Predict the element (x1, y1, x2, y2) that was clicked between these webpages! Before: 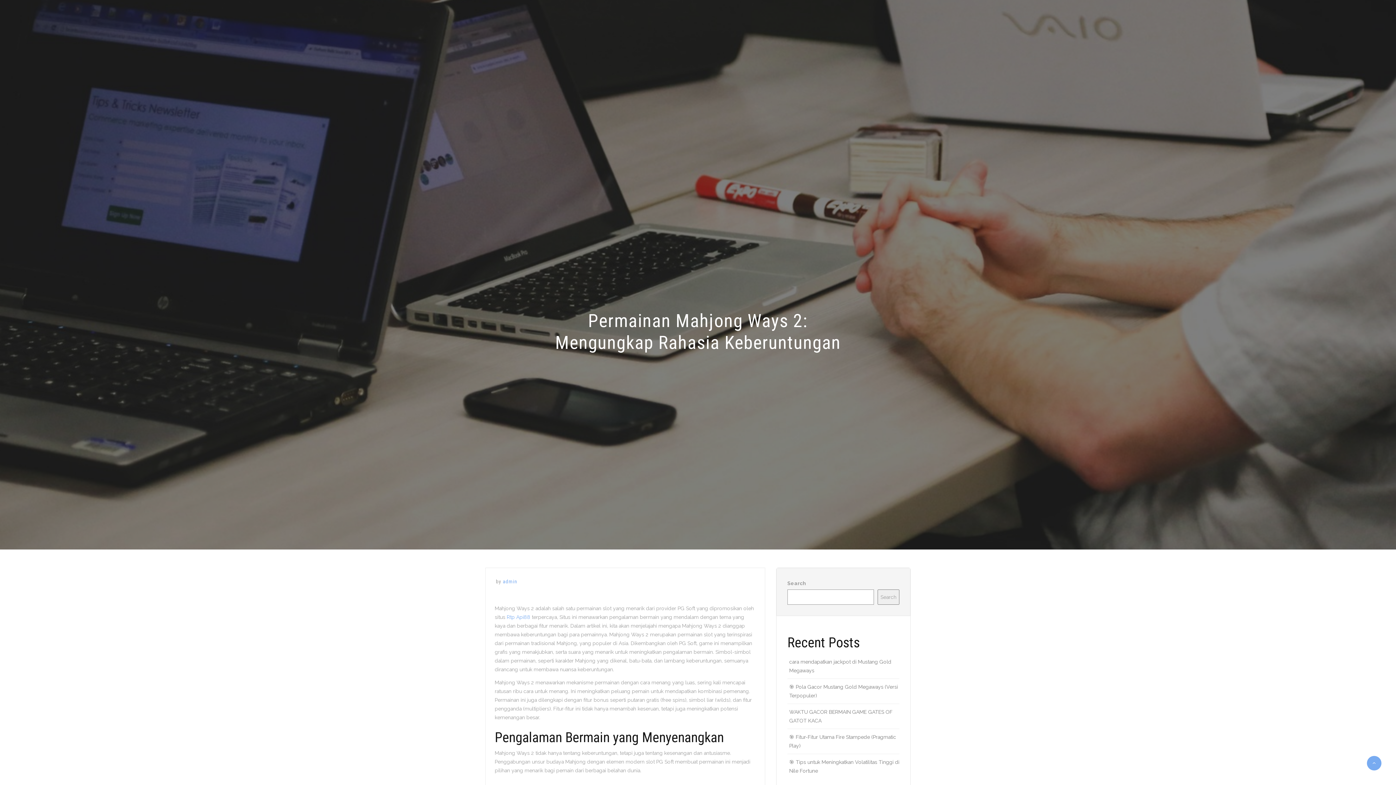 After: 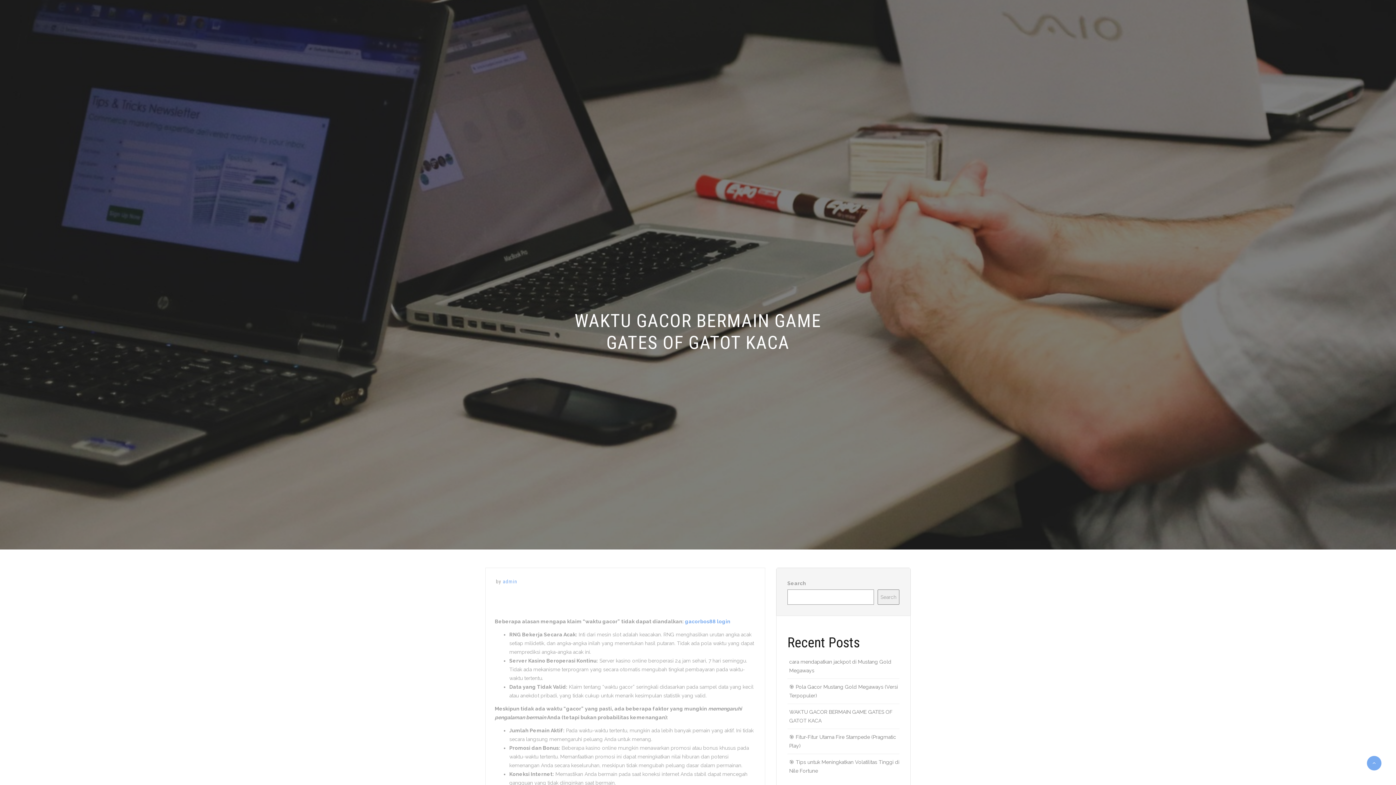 Action: label: WAKTU GACOR BERMAIN GAME GATES OF GATOT KACA bbox: (789, 708, 899, 725)